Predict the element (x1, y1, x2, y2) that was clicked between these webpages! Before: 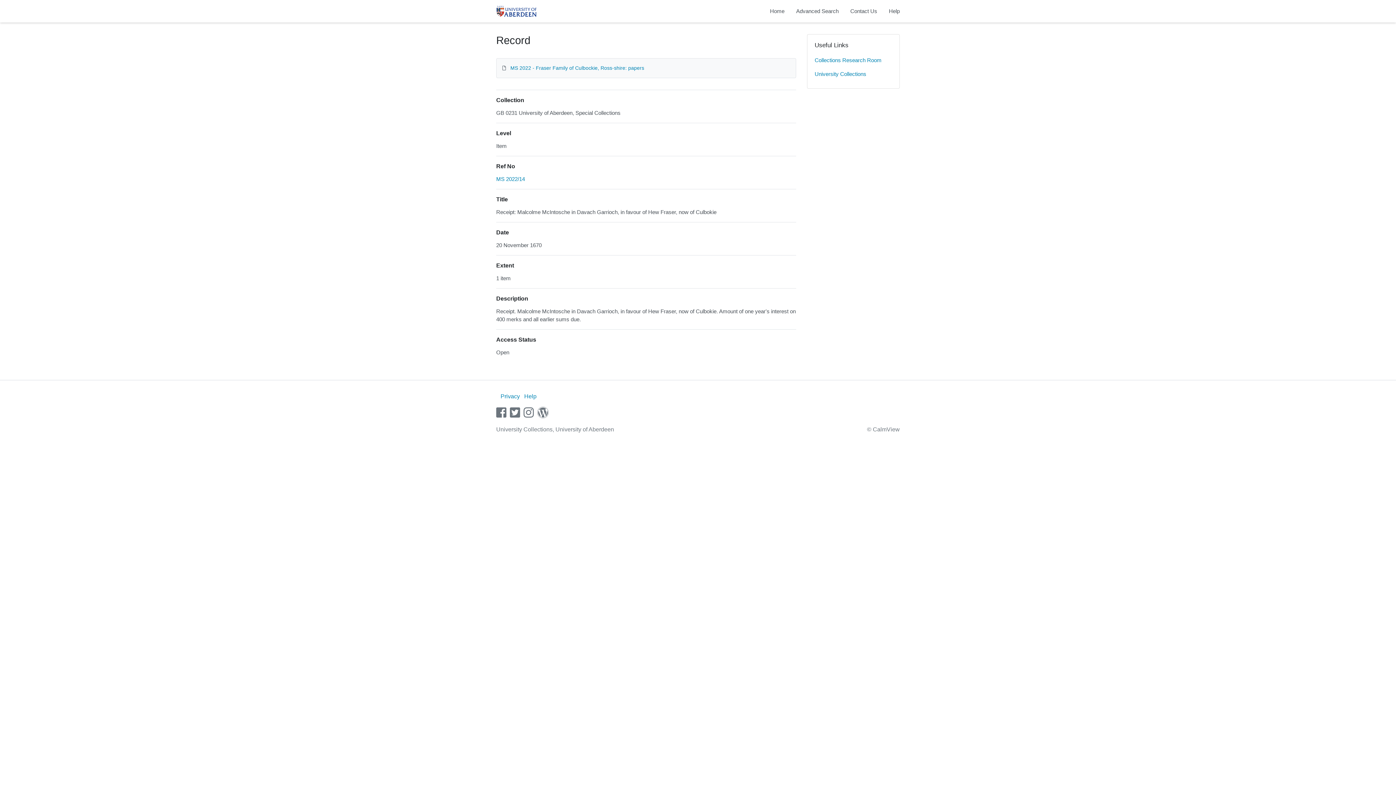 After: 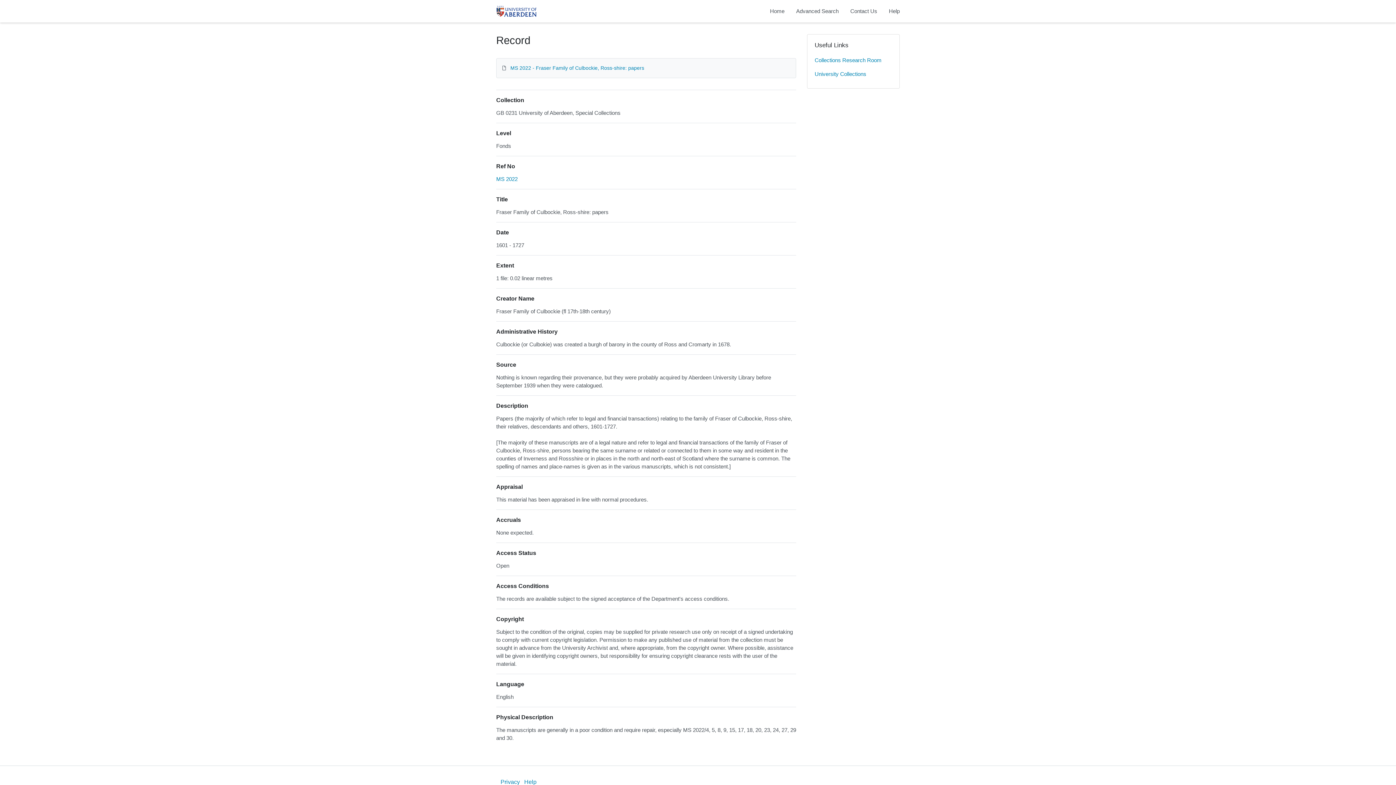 Action: bbox: (510, 65, 644, 70) label: MS 2022 - Fraser Family of Culbockie, Ross-shire: papers